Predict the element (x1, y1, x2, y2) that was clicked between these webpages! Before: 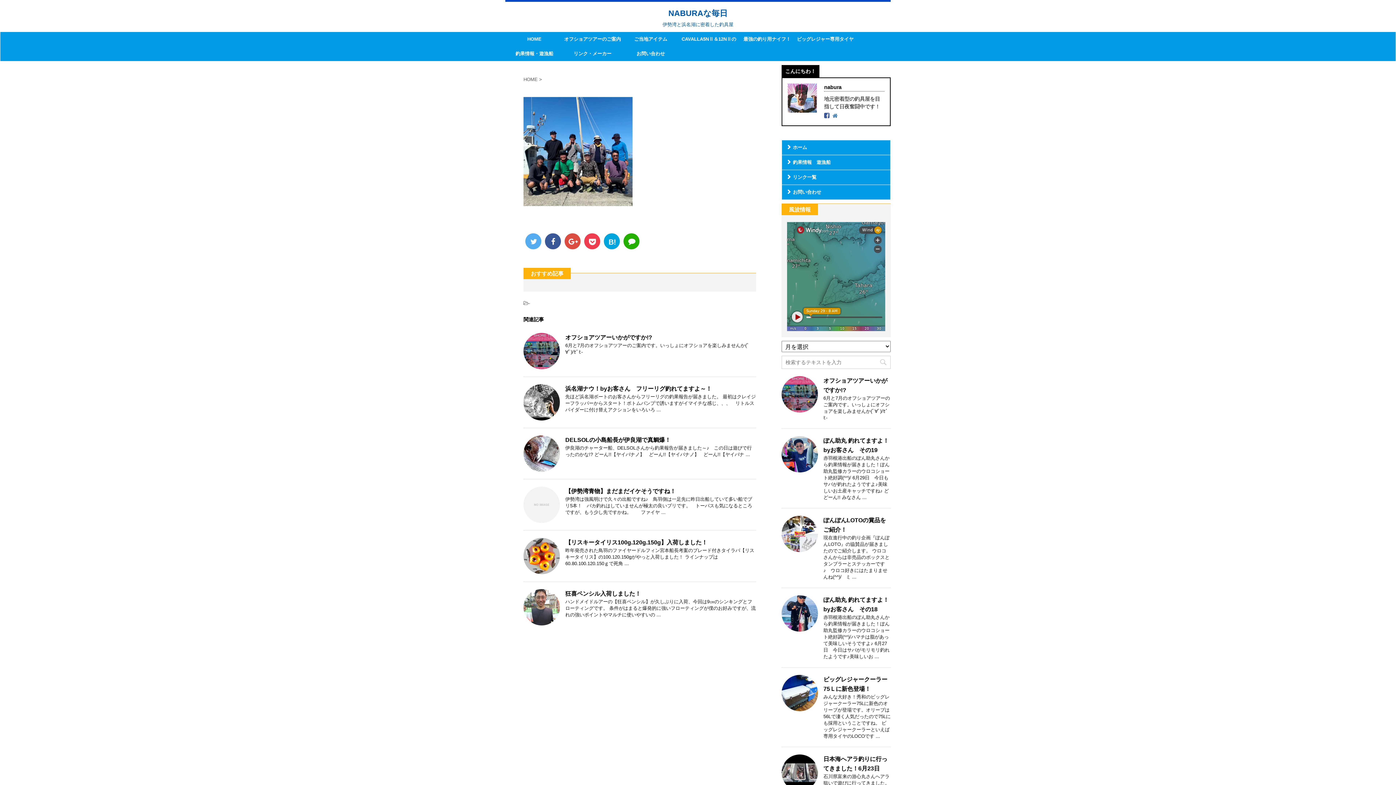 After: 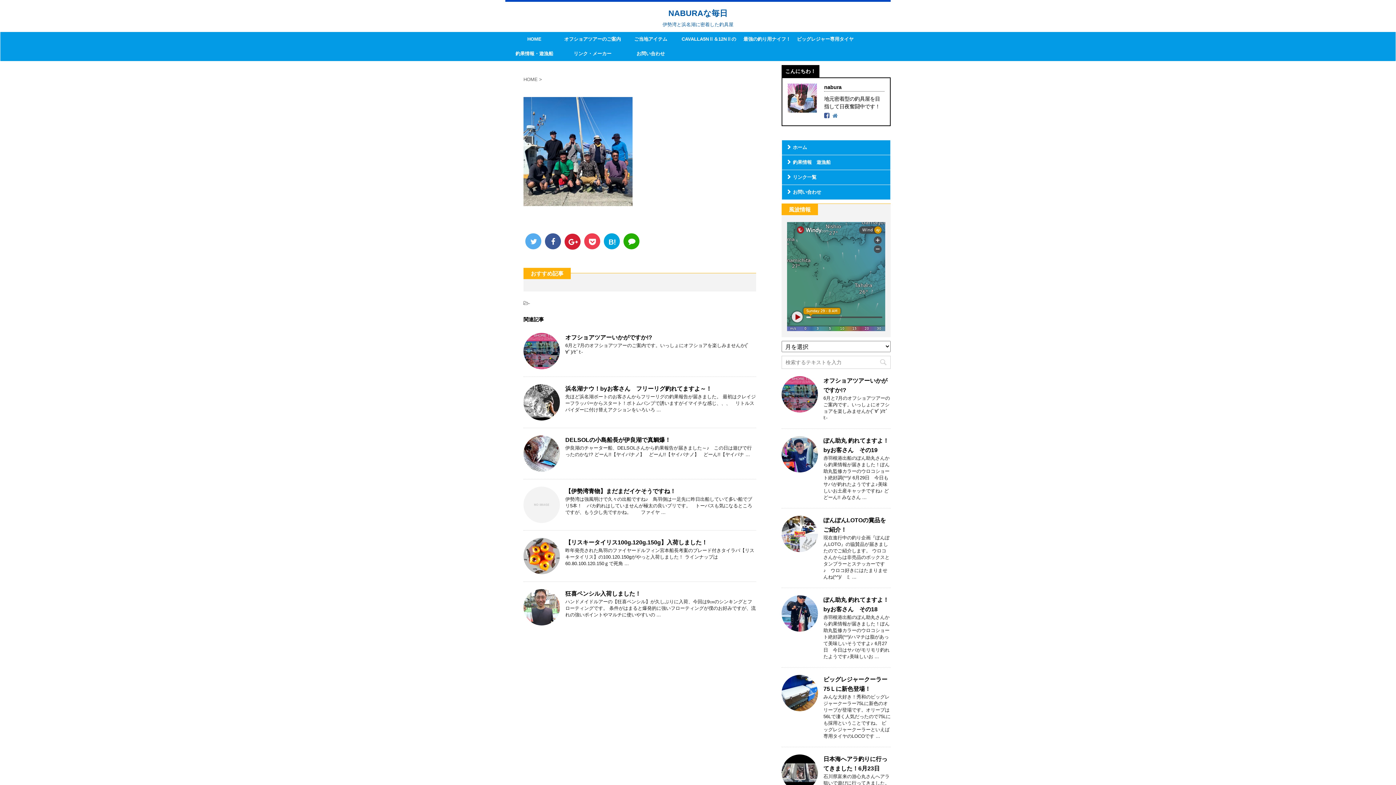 Action: bbox: (564, 233, 580, 249)